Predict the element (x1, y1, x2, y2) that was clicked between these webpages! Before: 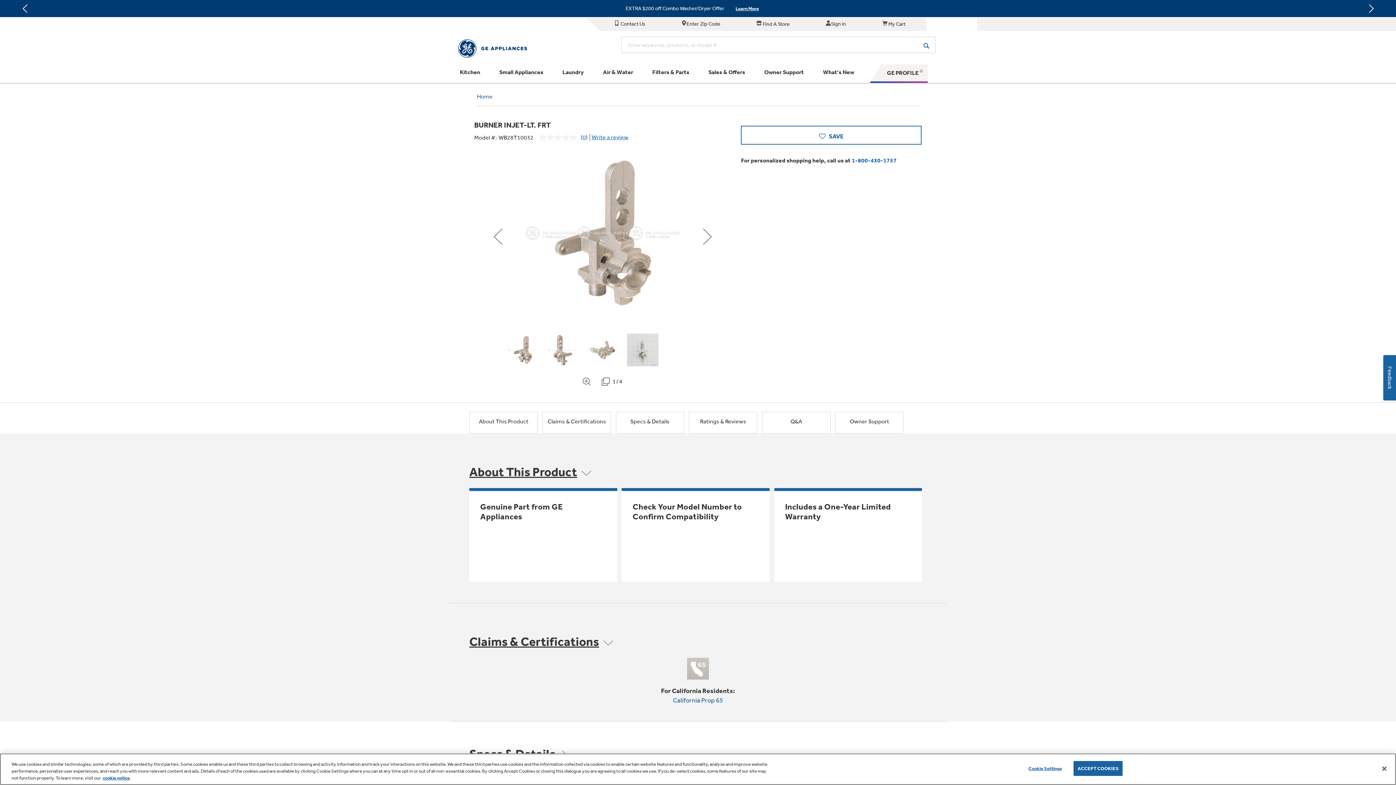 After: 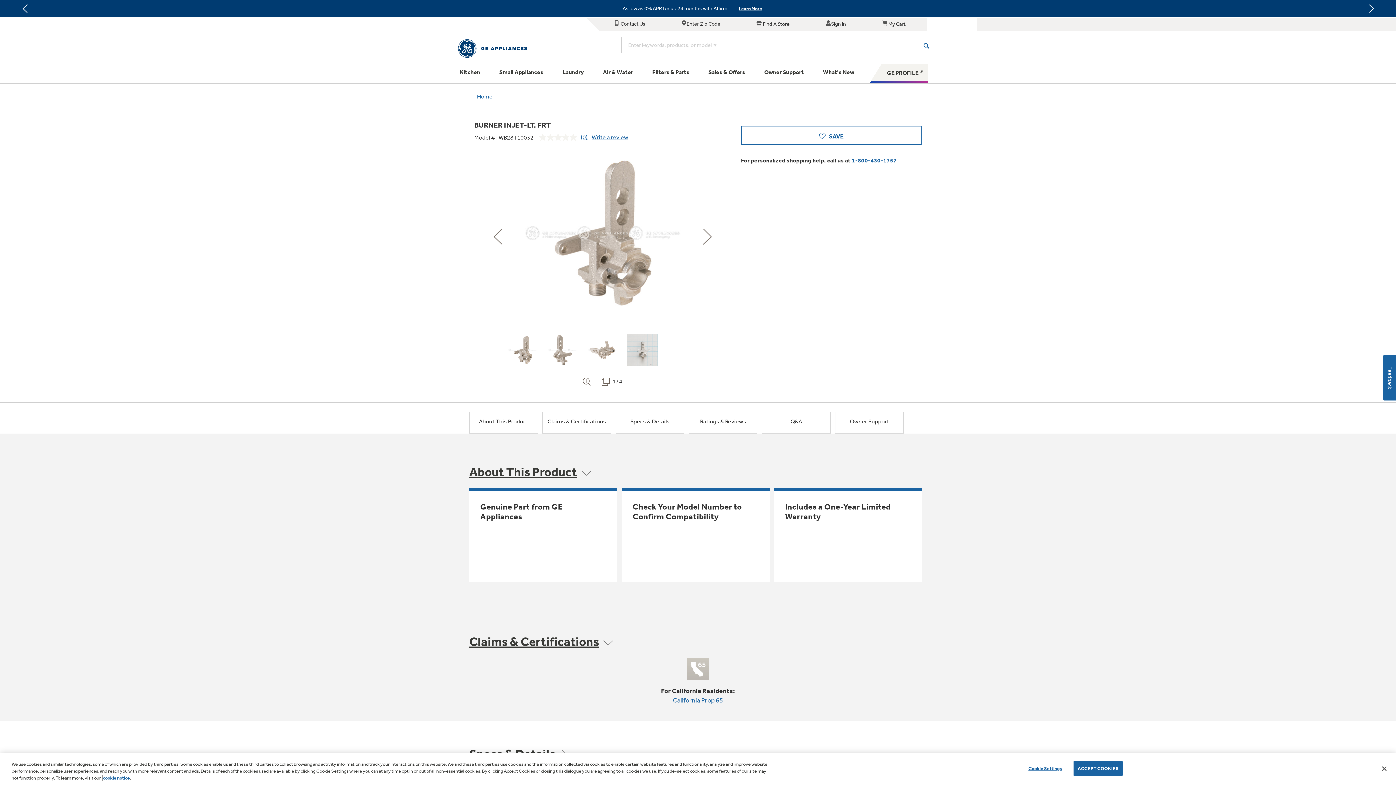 Action: bbox: (102, 775, 129, 781) label: cookie notice